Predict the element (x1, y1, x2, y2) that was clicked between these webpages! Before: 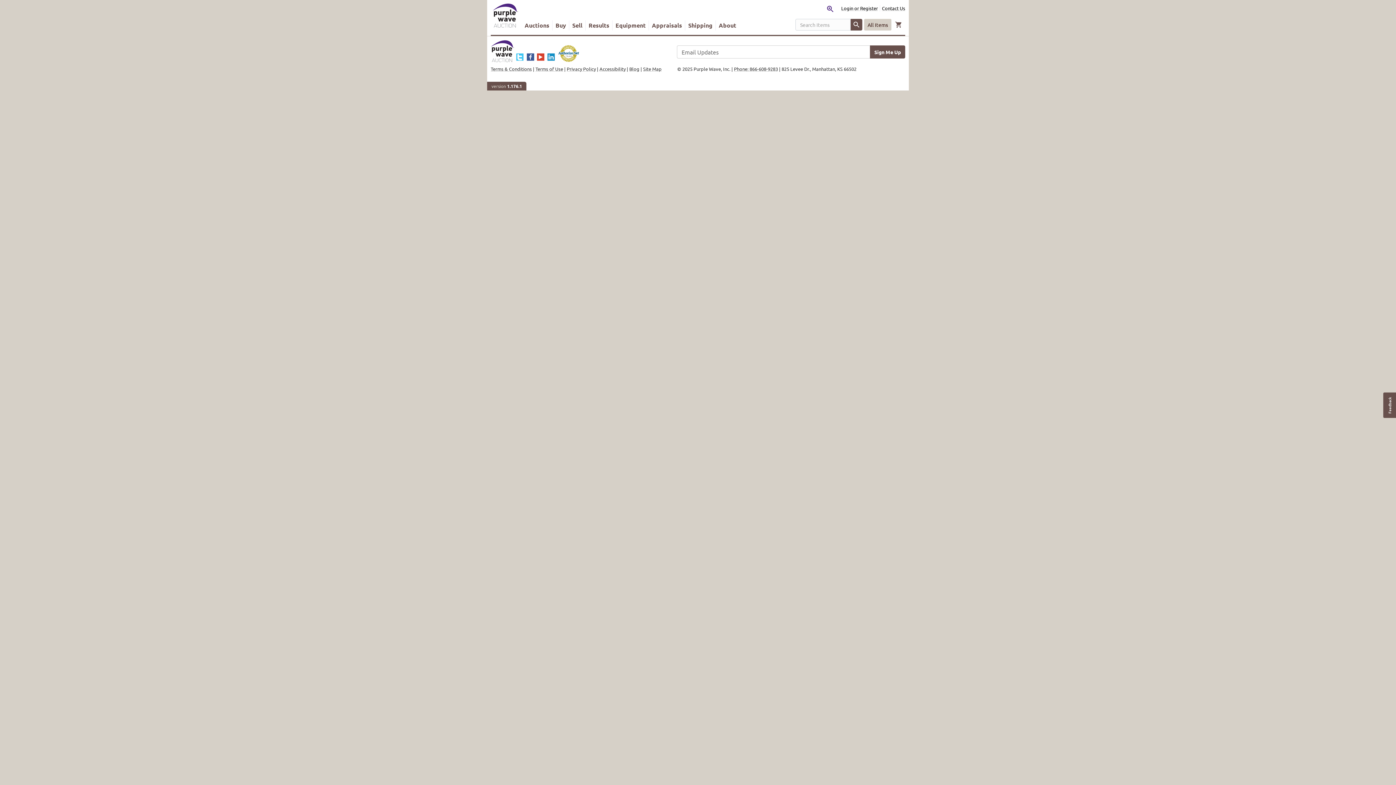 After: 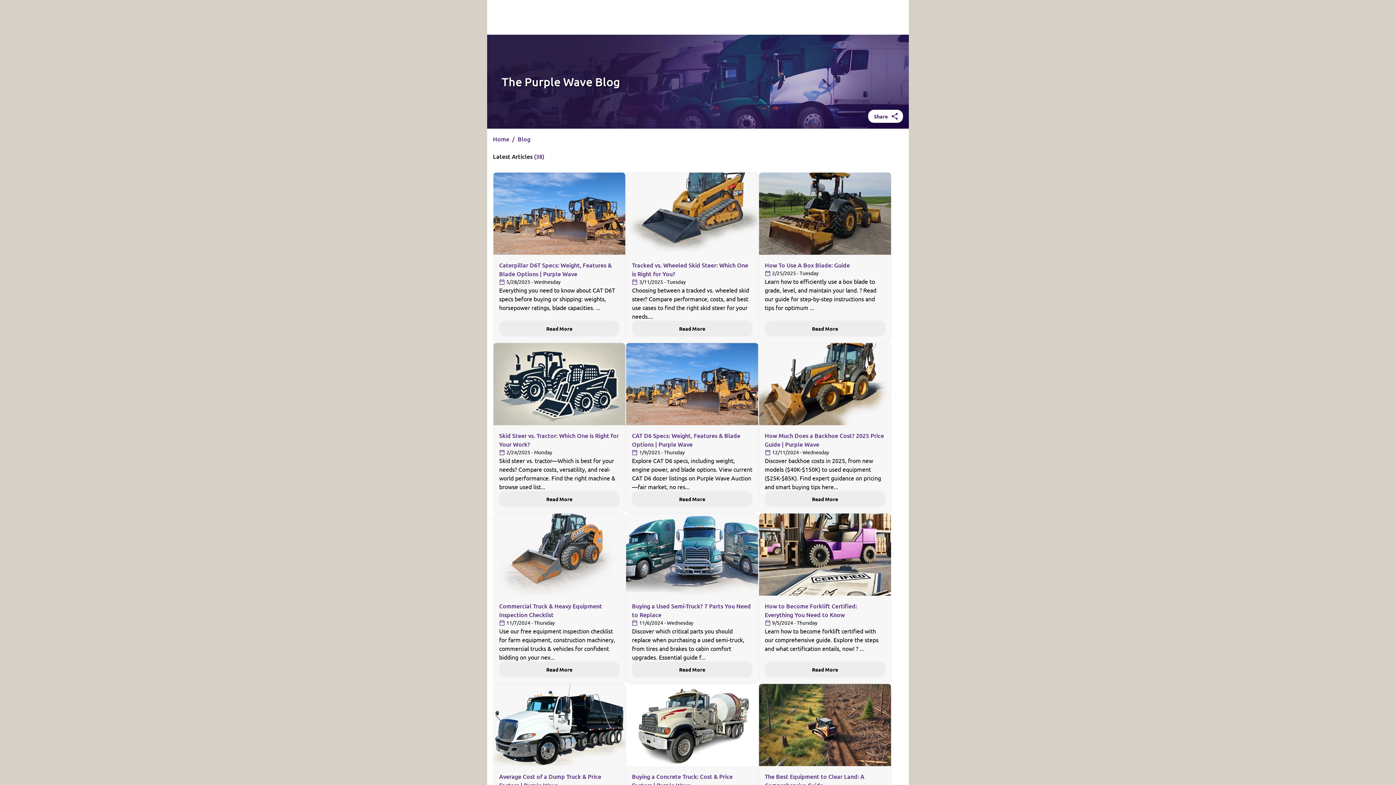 Action: label: Blog bbox: (629, 65, 639, 72)